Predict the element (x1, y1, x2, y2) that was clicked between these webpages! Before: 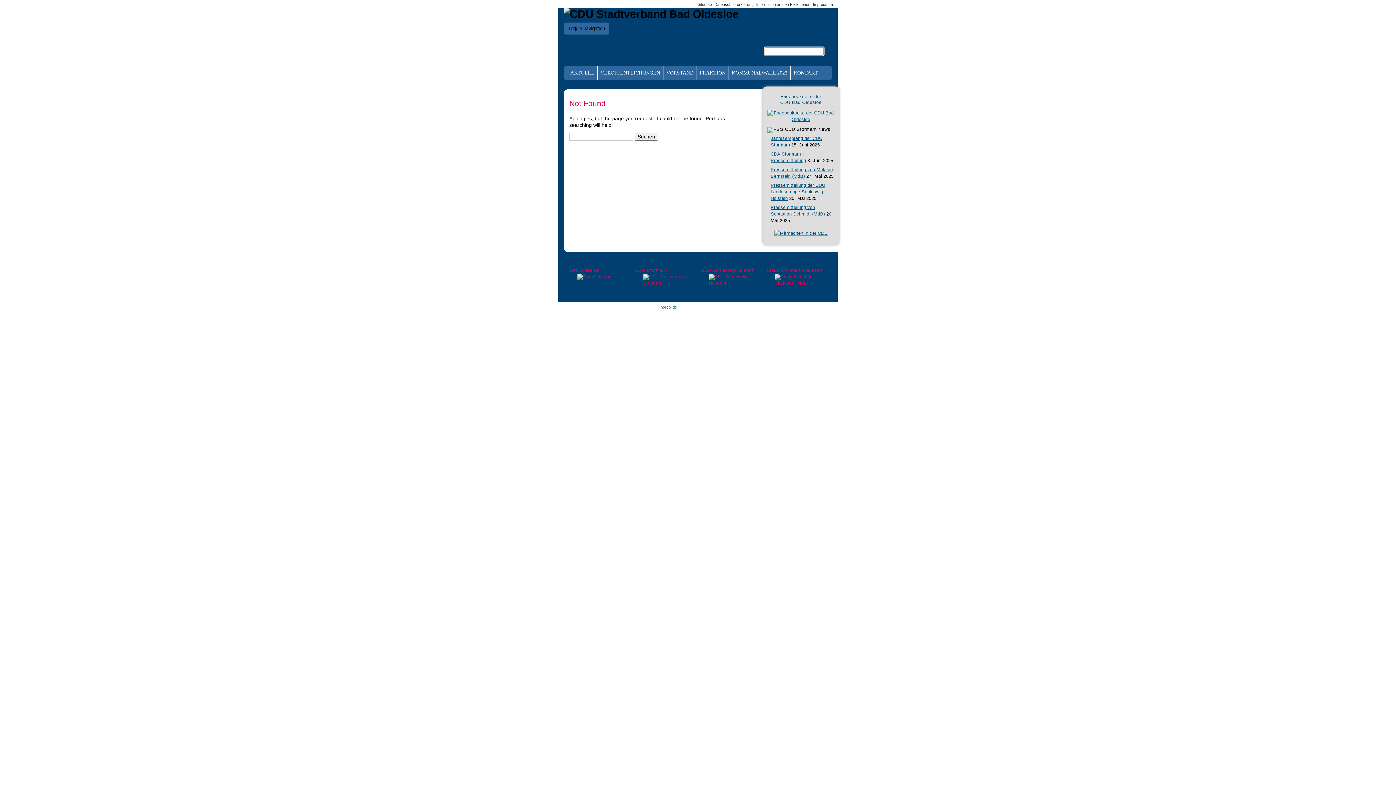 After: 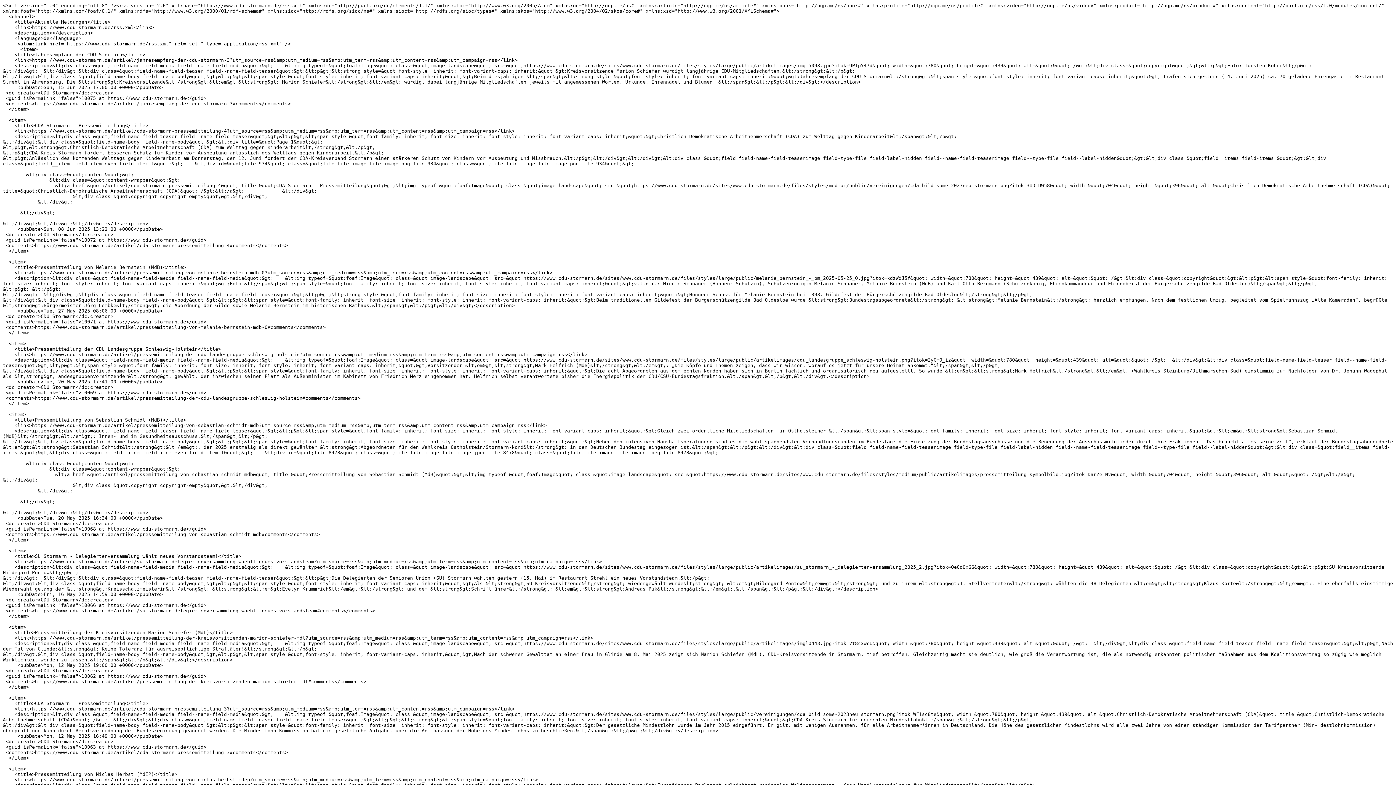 Action: label: CDU Stormarn News bbox: (785, 126, 830, 132)